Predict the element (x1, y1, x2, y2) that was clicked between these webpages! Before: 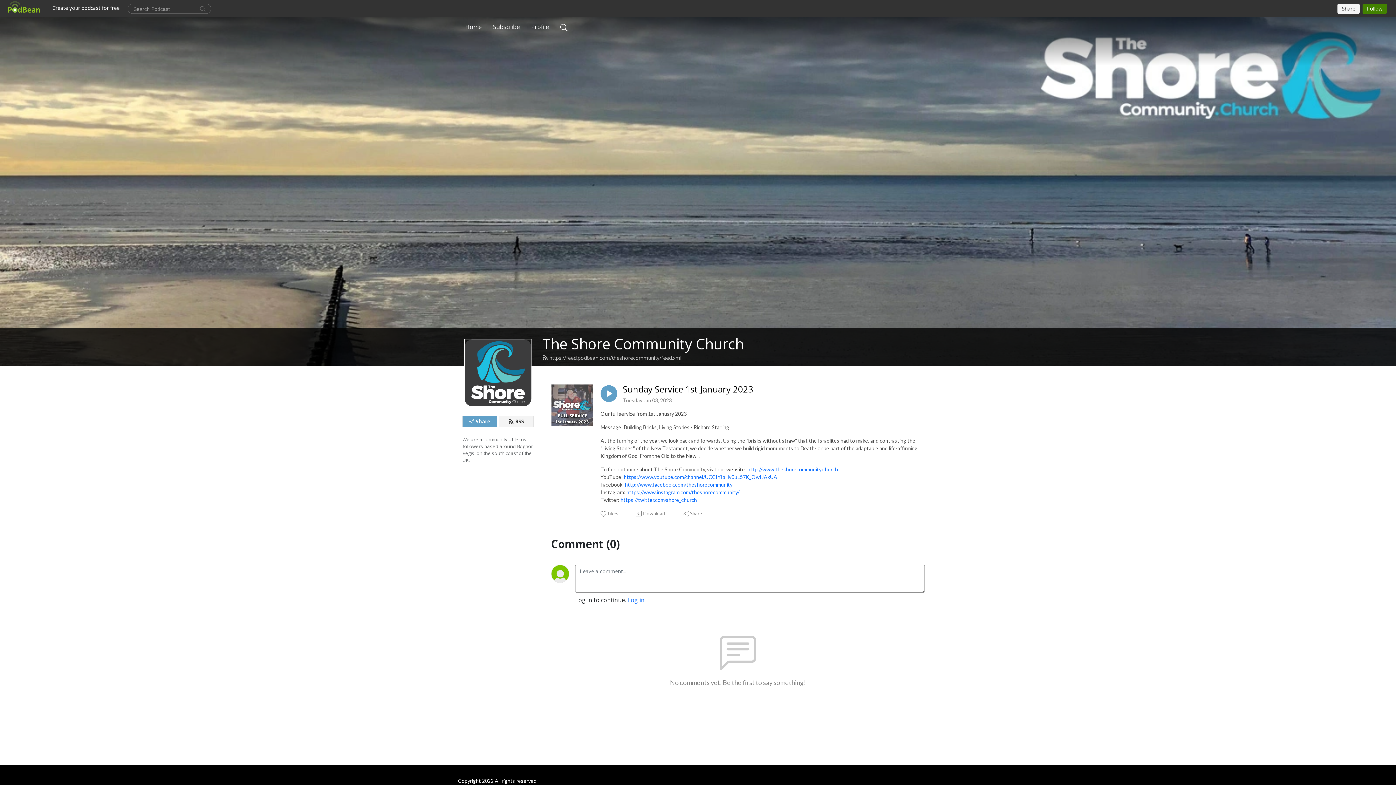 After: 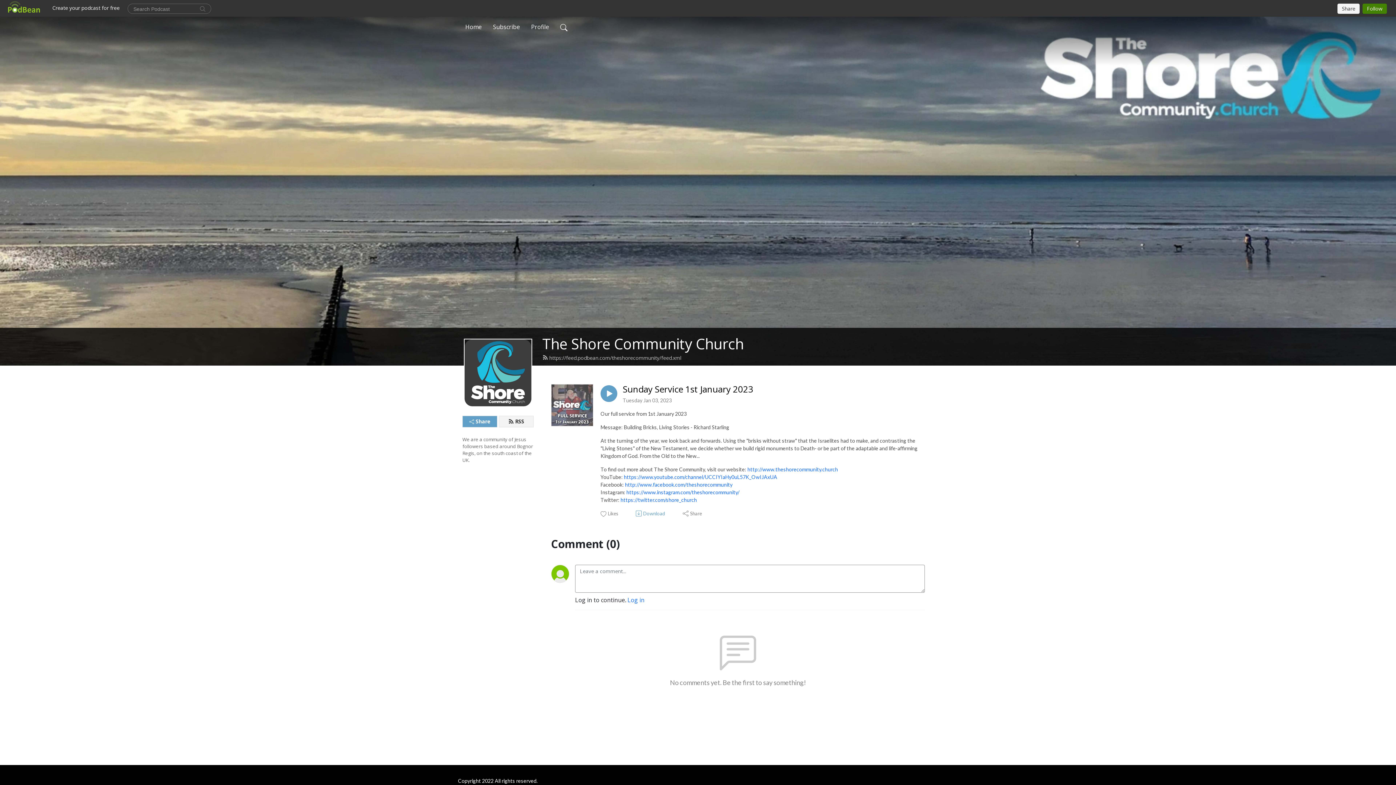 Action: bbox: (635, 510, 666, 517) label: Download